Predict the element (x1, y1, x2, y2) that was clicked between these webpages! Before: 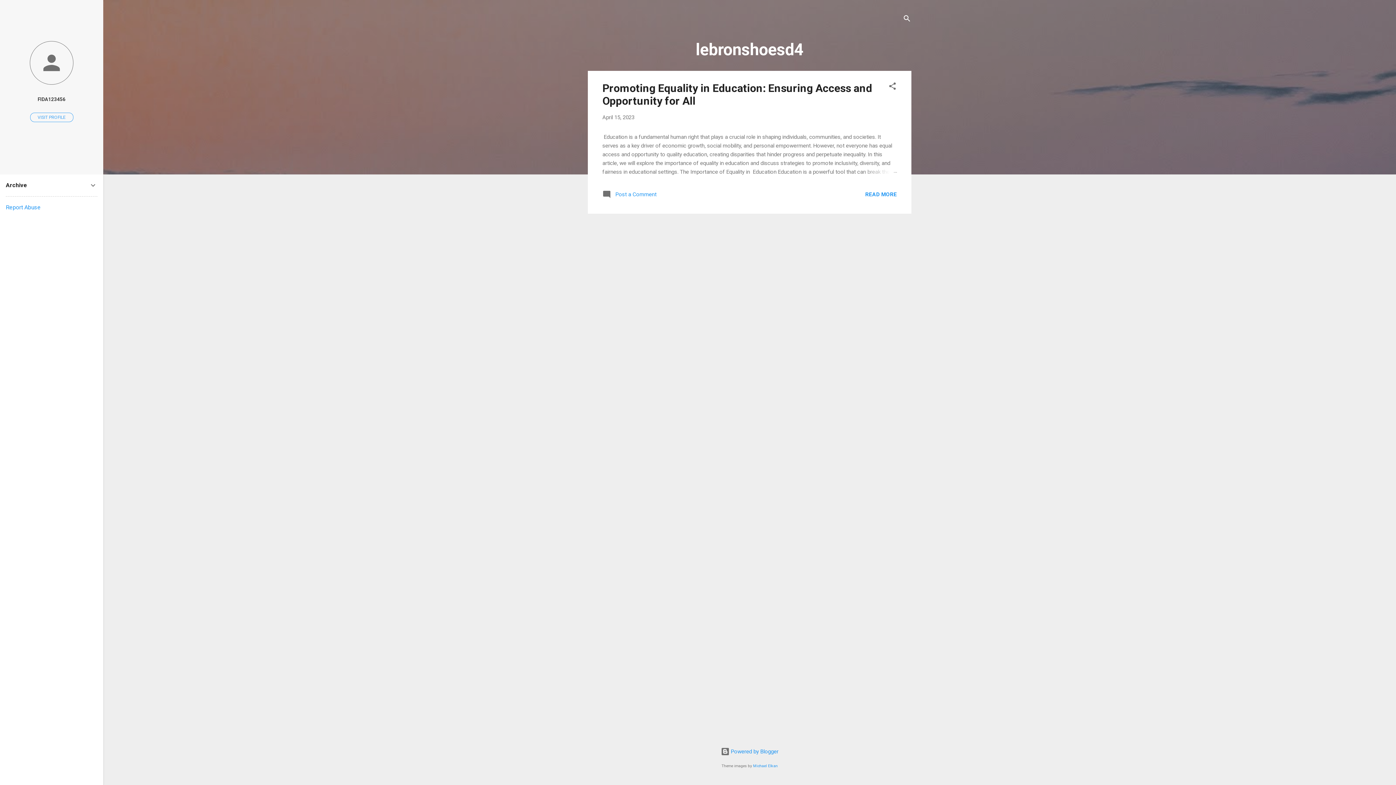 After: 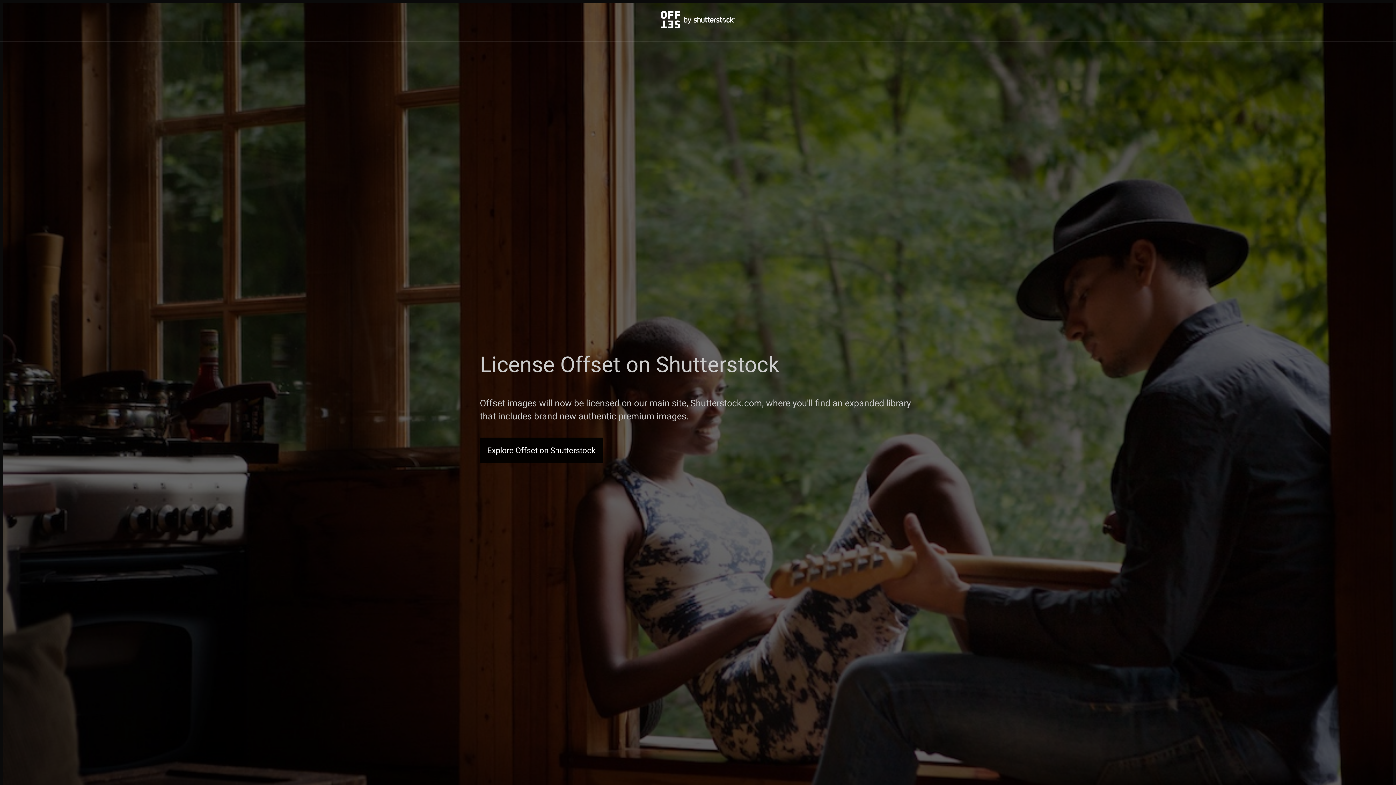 Action: label: Michael Elkan bbox: (753, 764, 778, 768)